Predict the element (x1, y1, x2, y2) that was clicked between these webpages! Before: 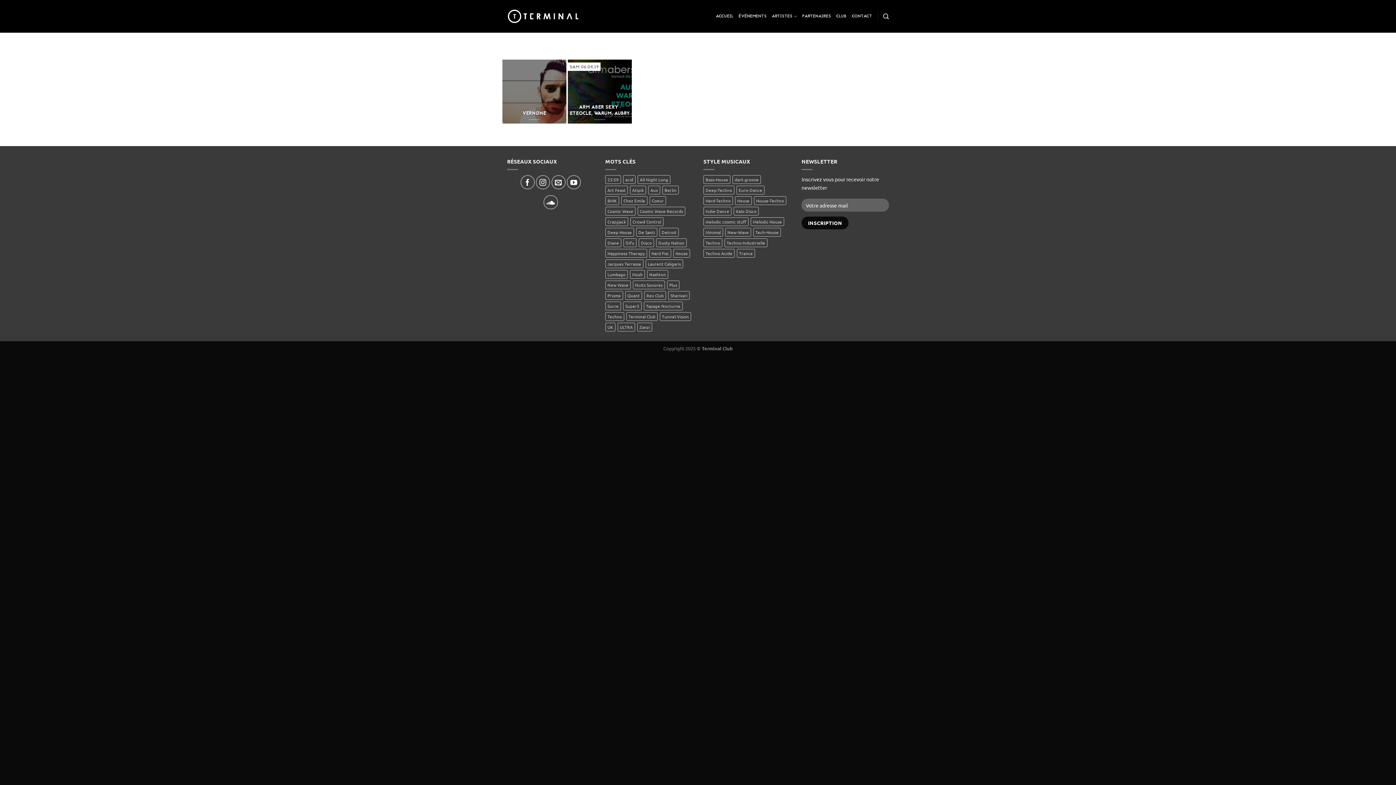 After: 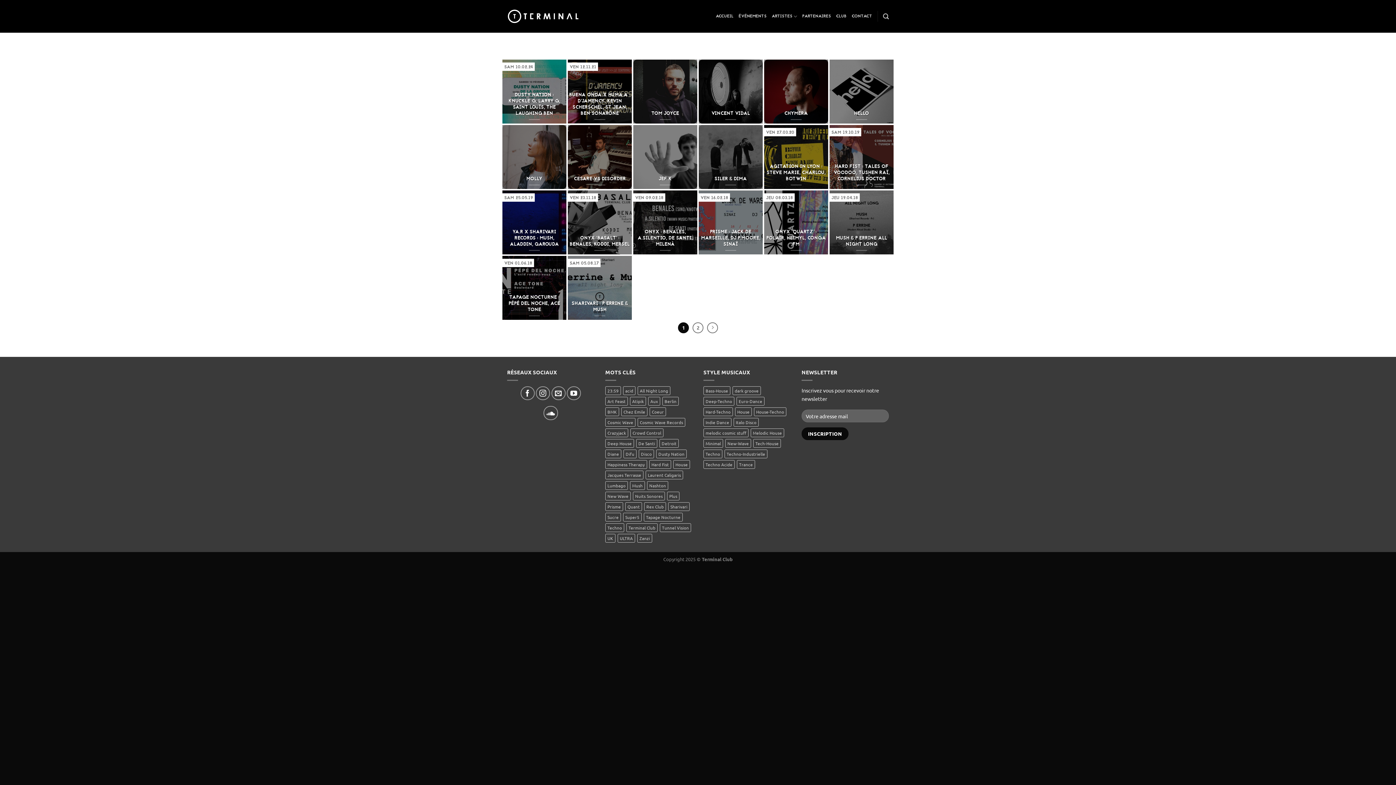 Action: label: Rex Club (67 éléments) bbox: (644, 291, 666, 300)